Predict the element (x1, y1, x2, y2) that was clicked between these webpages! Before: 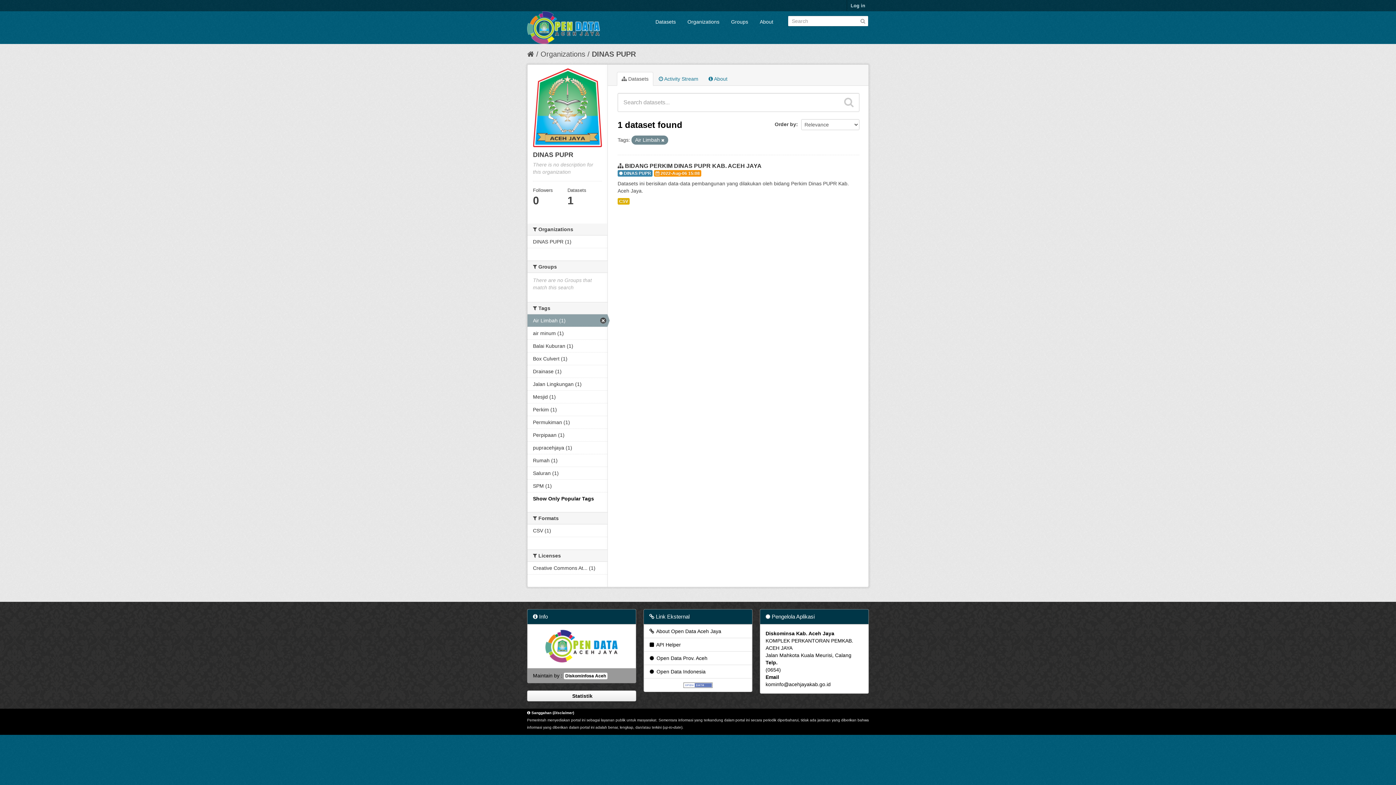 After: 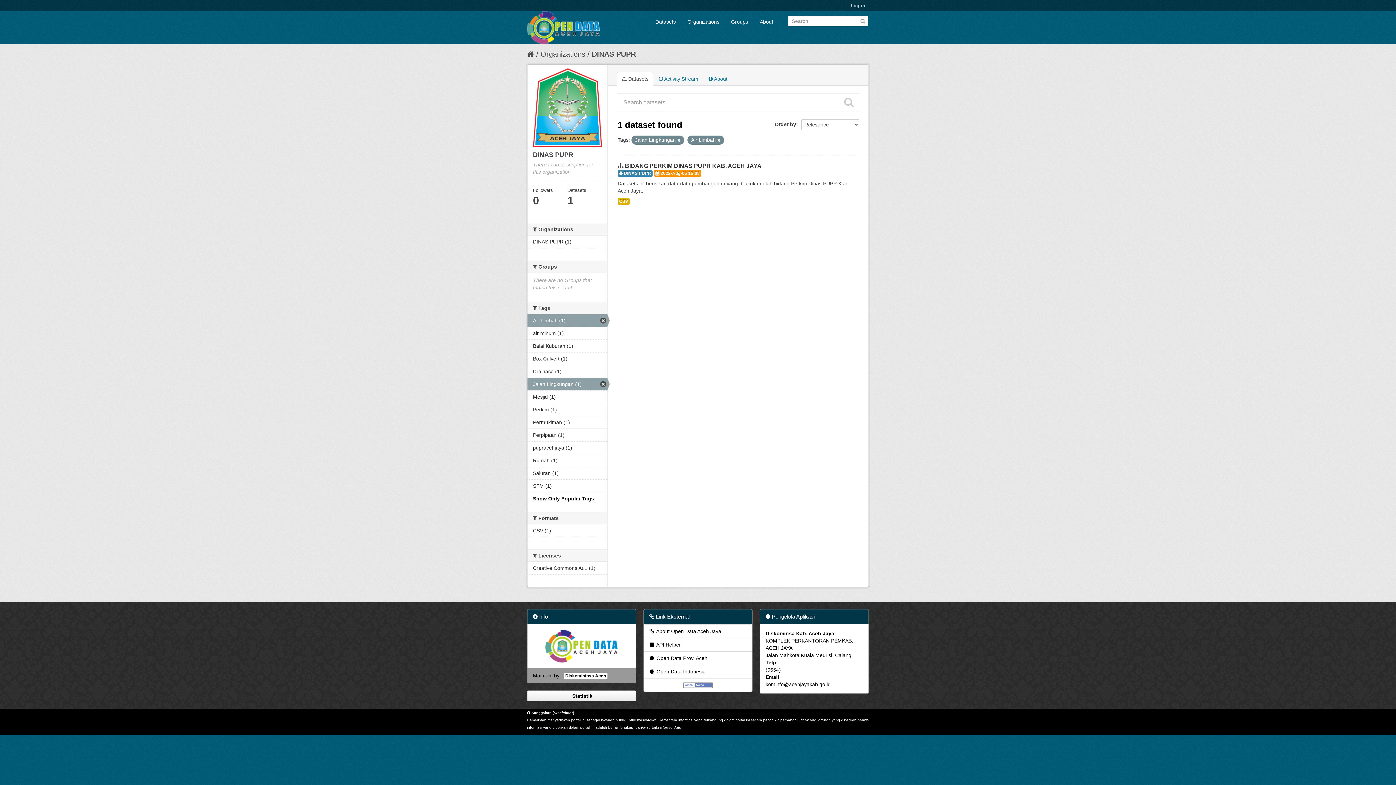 Action: label: Jalan Lingkungan (1) bbox: (527, 378, 607, 390)